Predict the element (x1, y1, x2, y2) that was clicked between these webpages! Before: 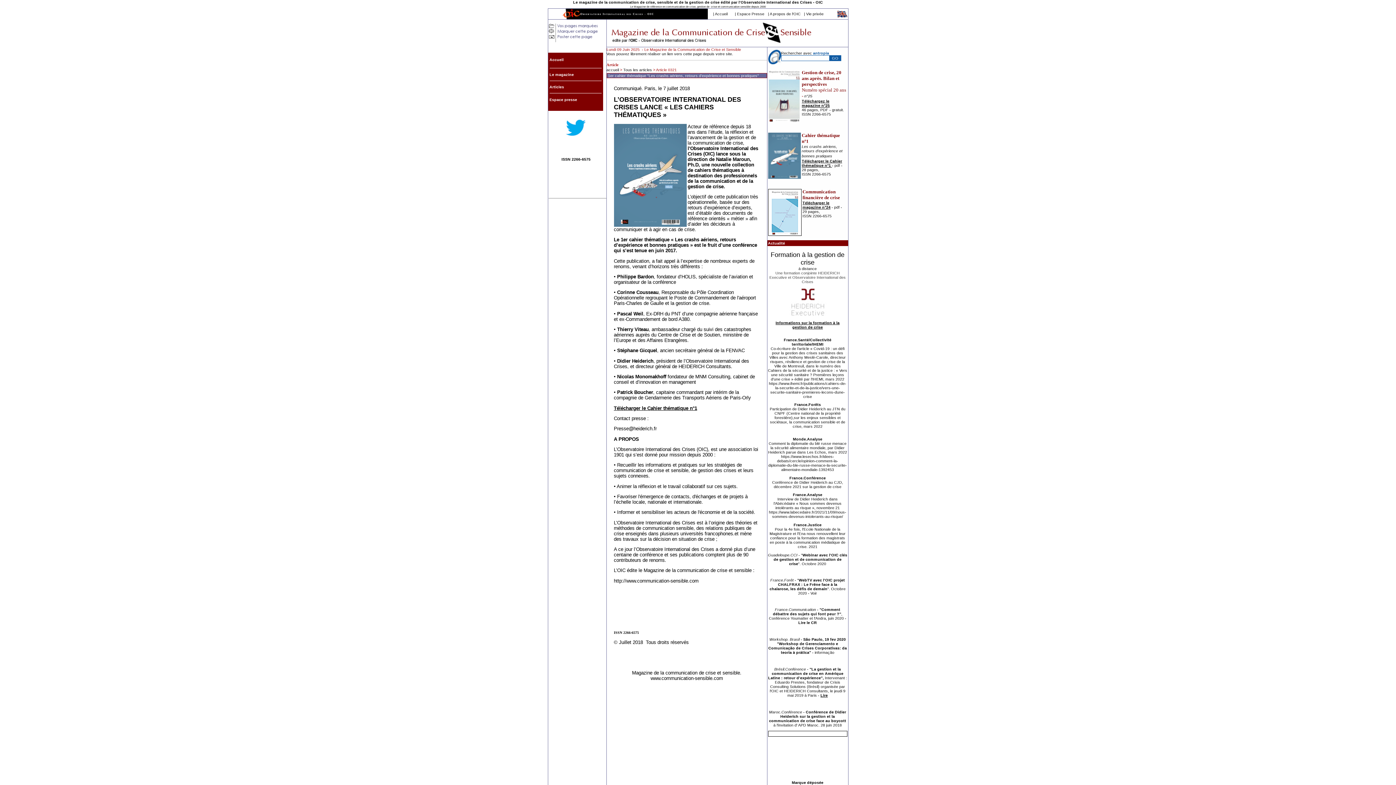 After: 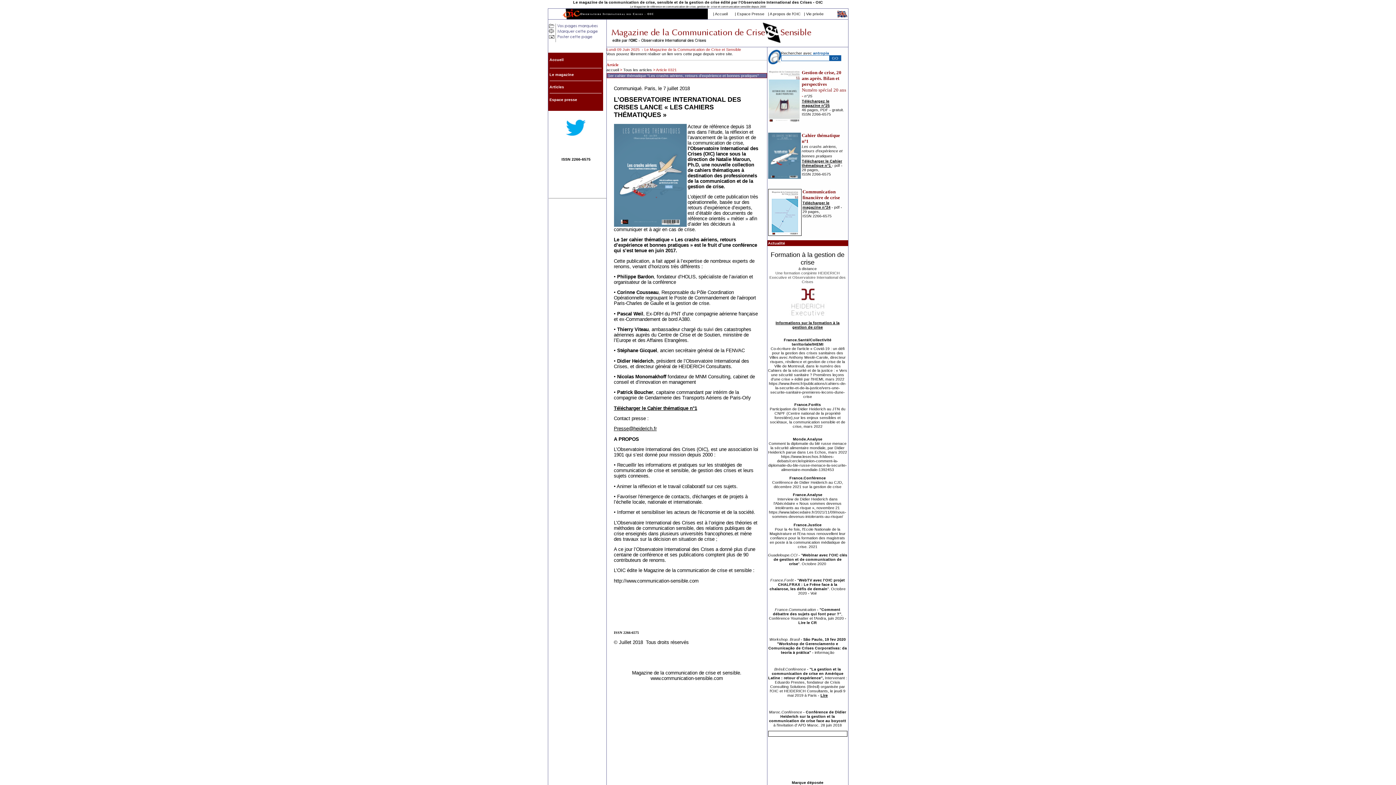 Action: bbox: (614, 426, 656, 431) label: Presse@heiderich.fr